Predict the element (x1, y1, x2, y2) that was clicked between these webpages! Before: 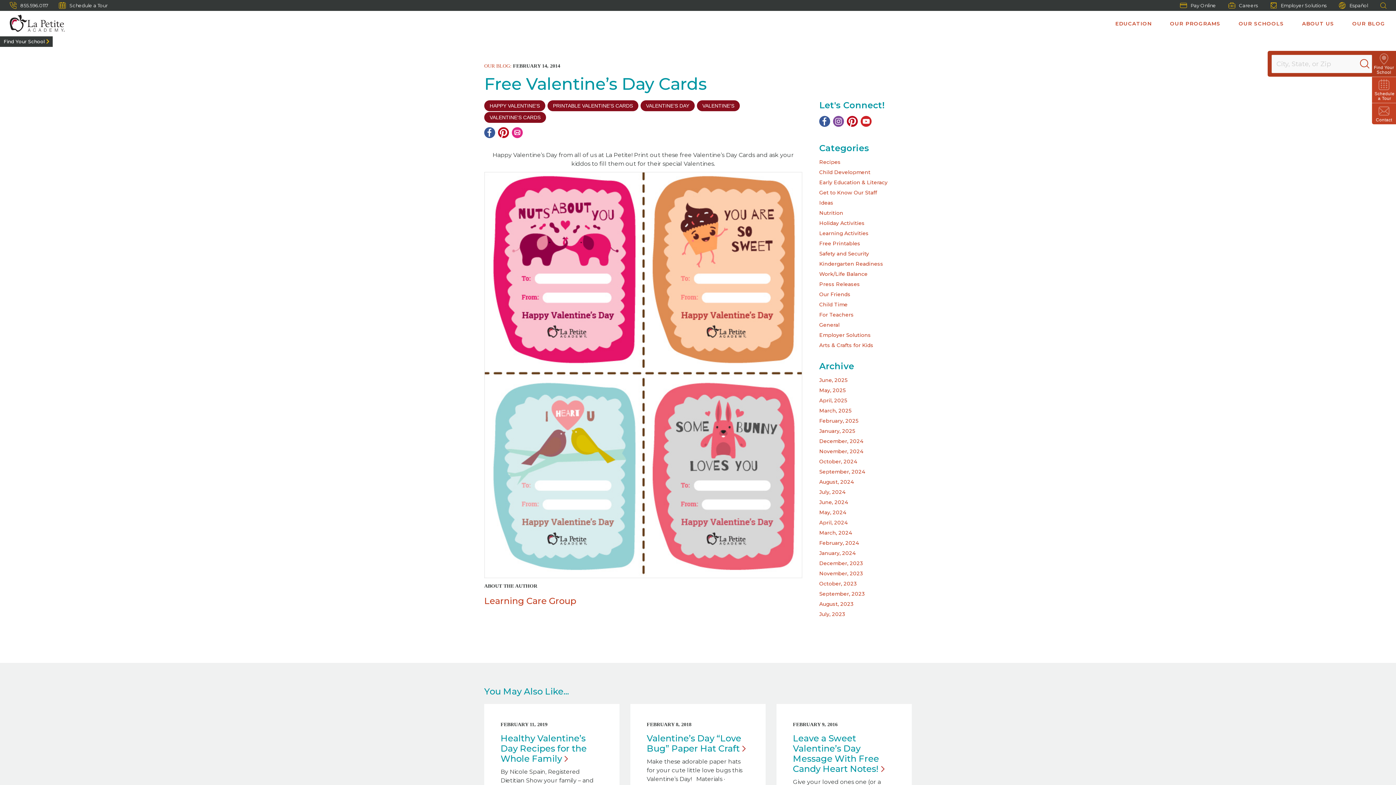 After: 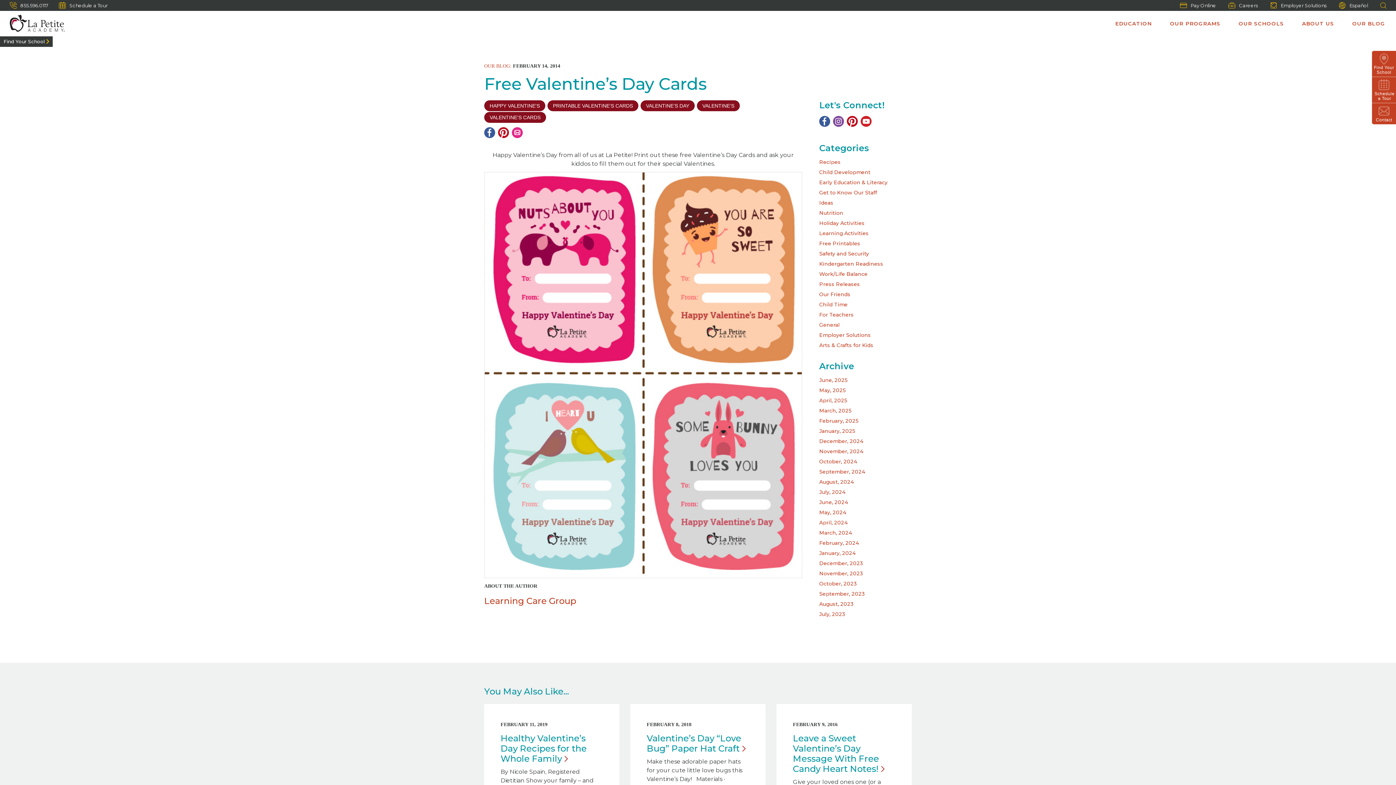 Action: bbox: (484, 172, 802, 578)